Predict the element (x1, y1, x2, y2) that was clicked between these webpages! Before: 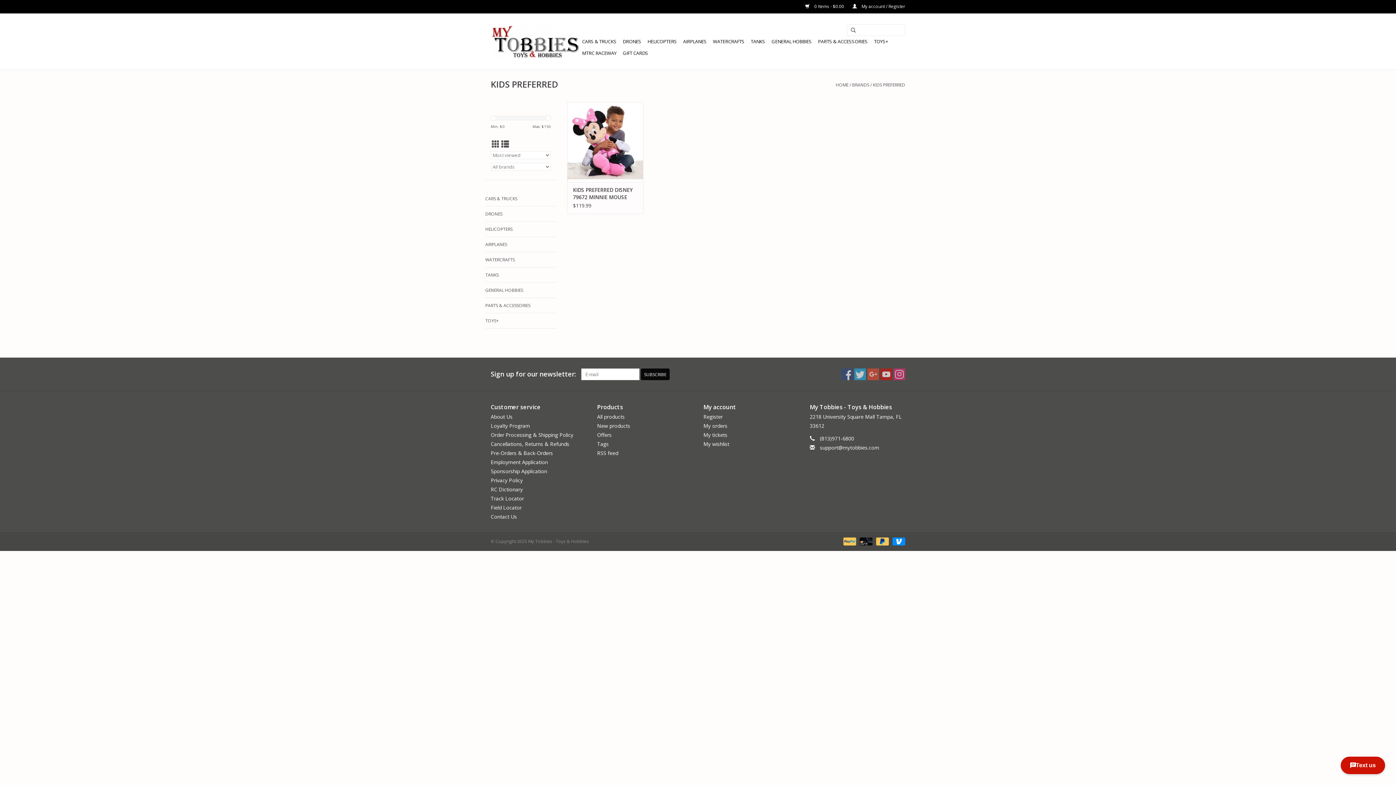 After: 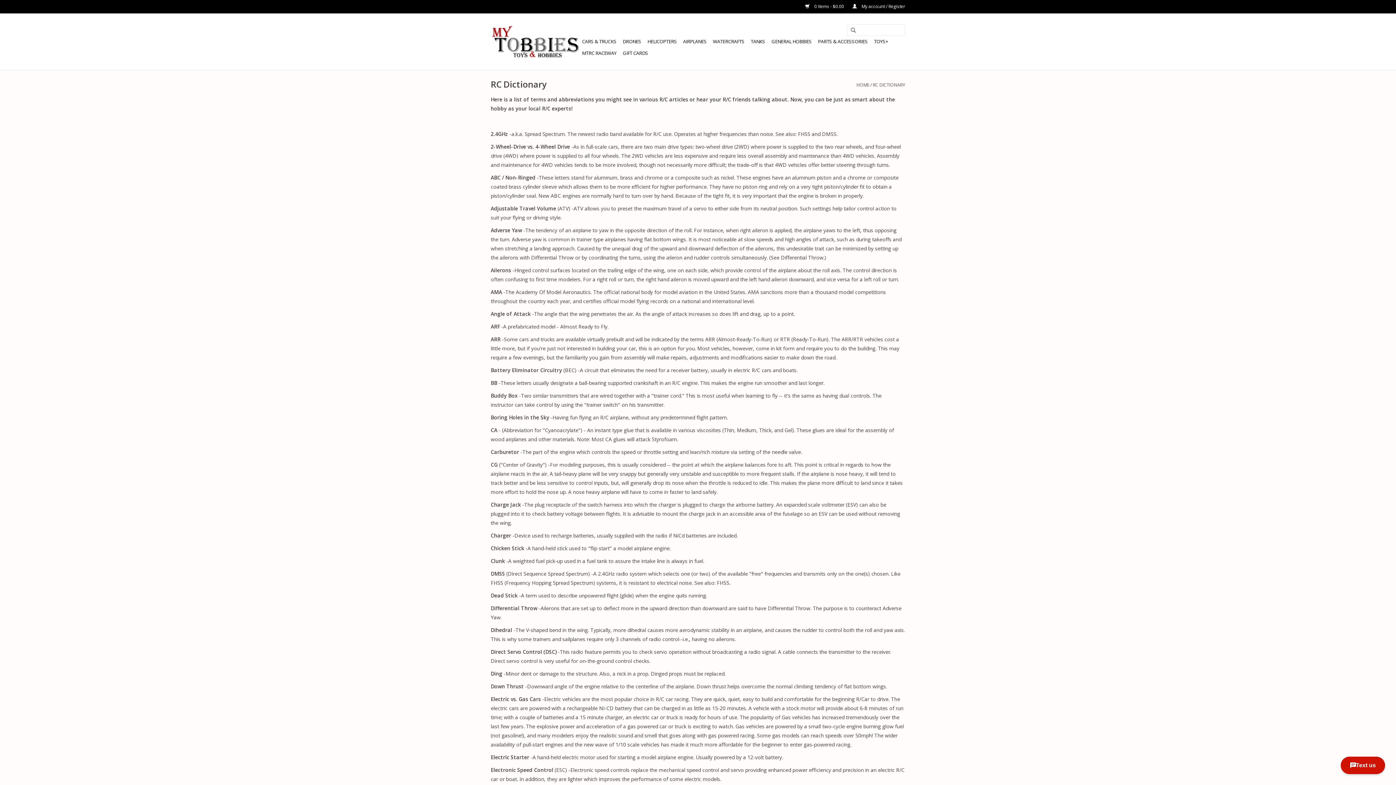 Action: label: RC Dictionary bbox: (490, 486, 522, 493)